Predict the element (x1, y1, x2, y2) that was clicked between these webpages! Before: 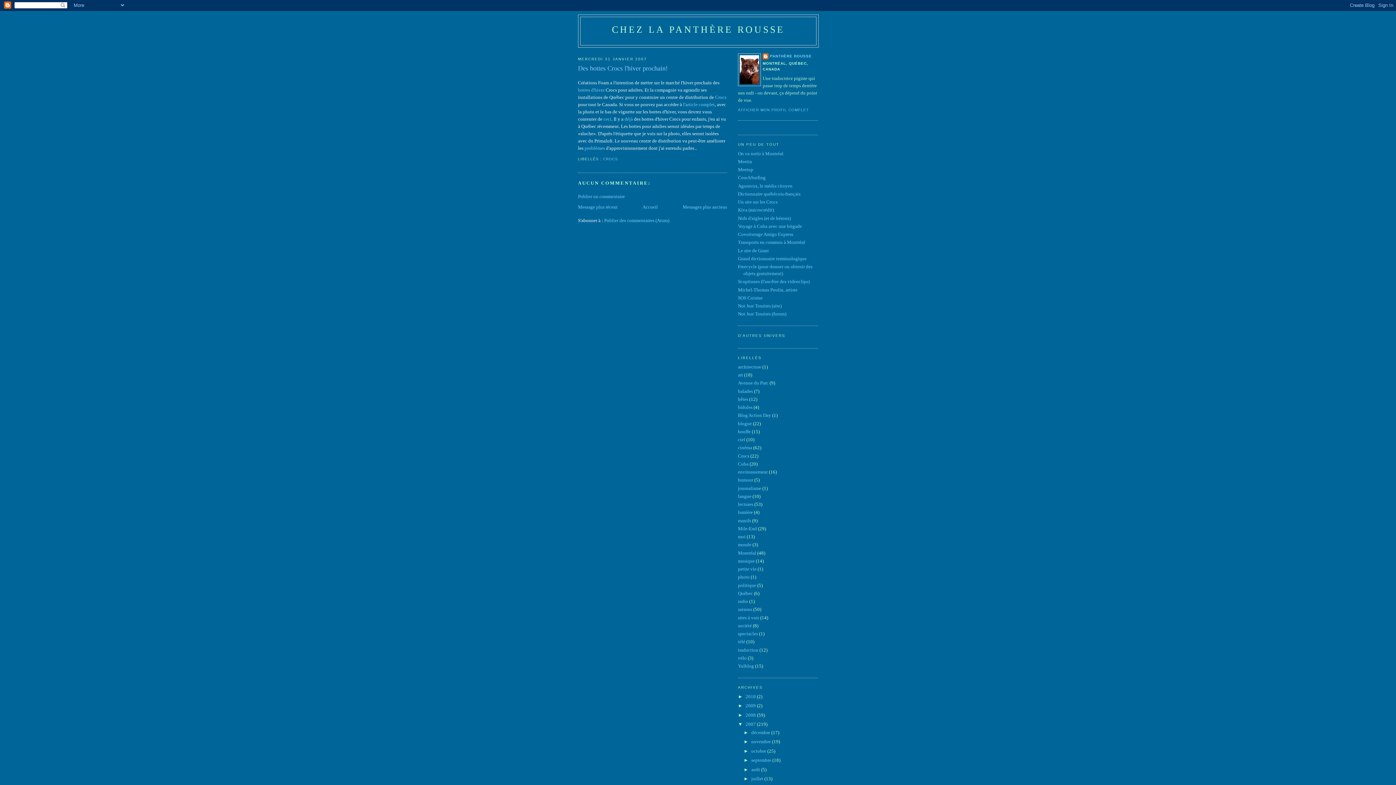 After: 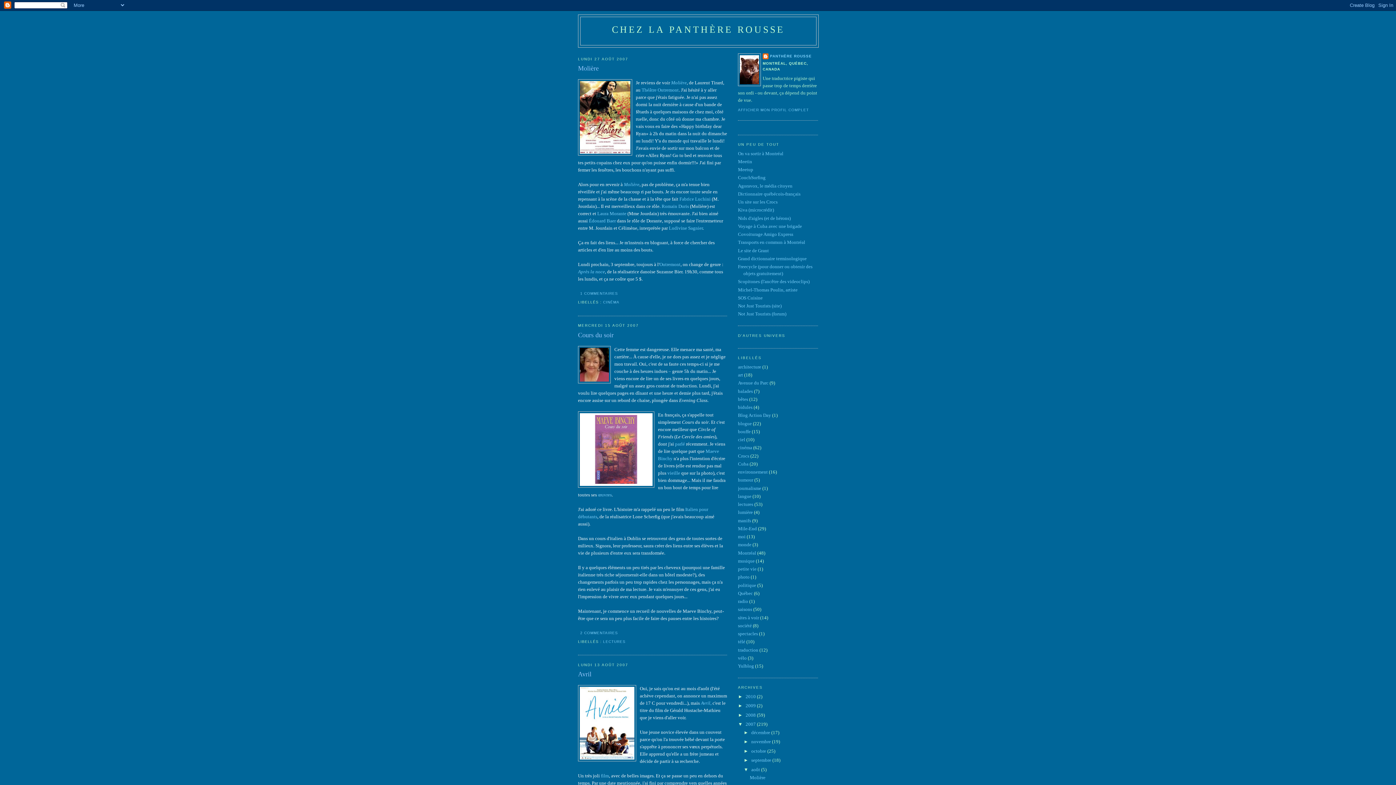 Action: label: août  bbox: (751, 767, 761, 772)